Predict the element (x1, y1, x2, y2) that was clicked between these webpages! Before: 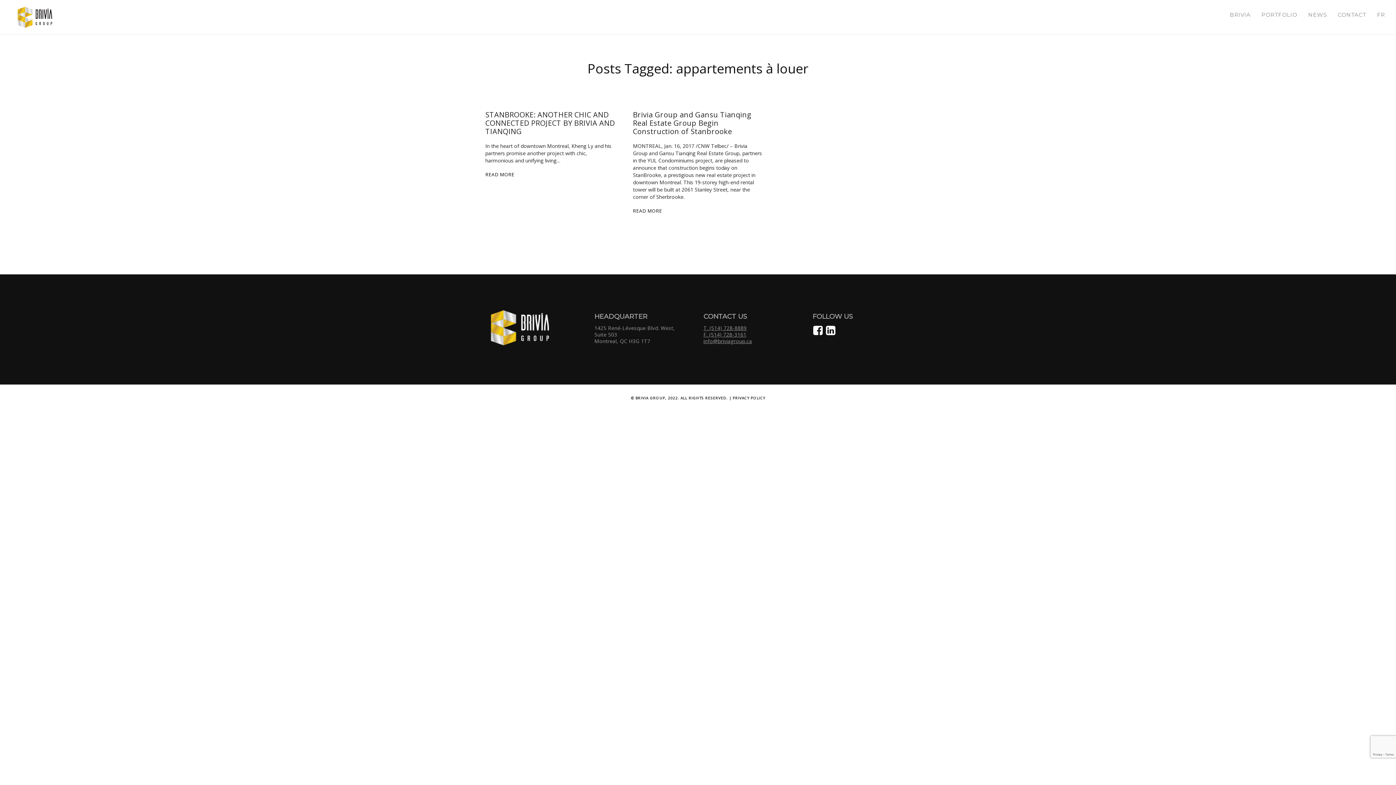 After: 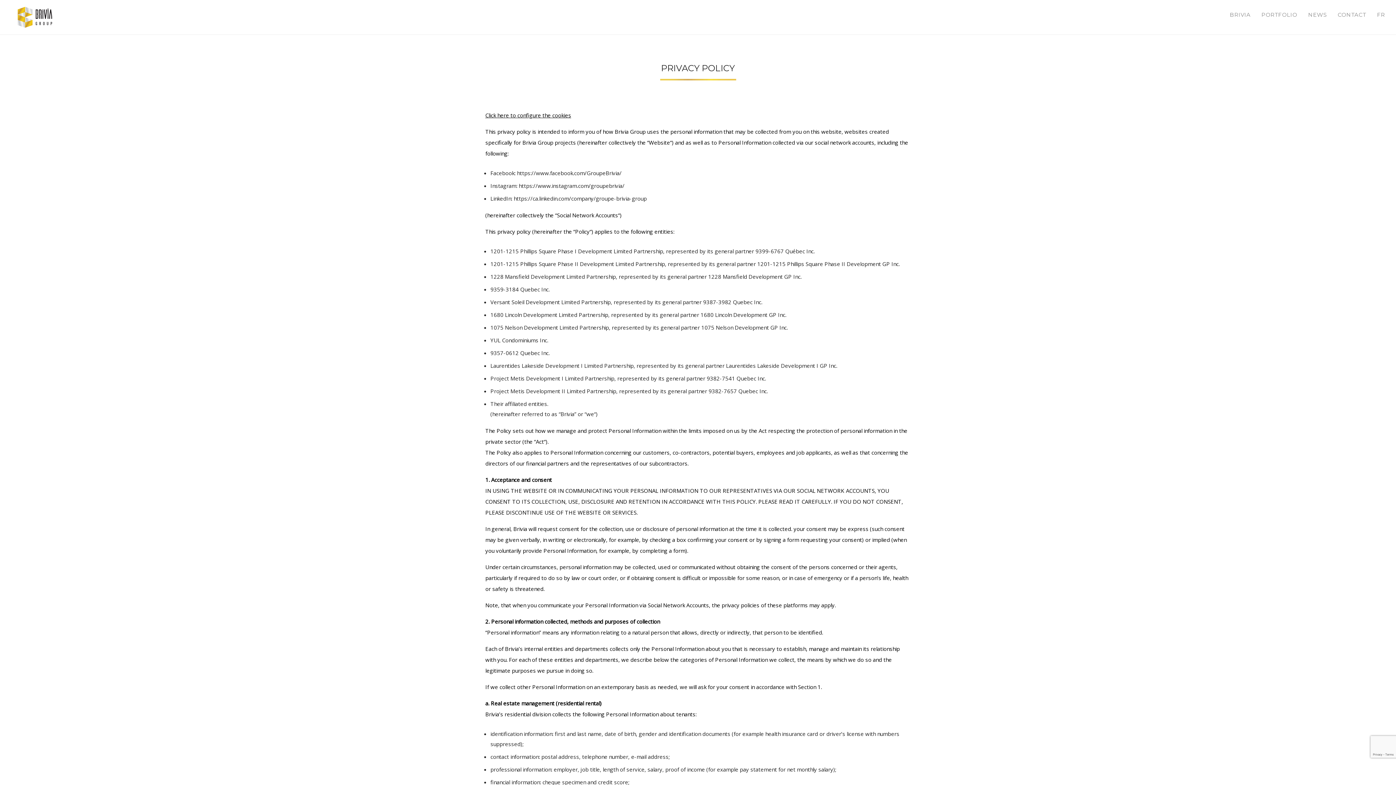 Action: label: PRIVACY POLICY bbox: (732, 395, 765, 400)